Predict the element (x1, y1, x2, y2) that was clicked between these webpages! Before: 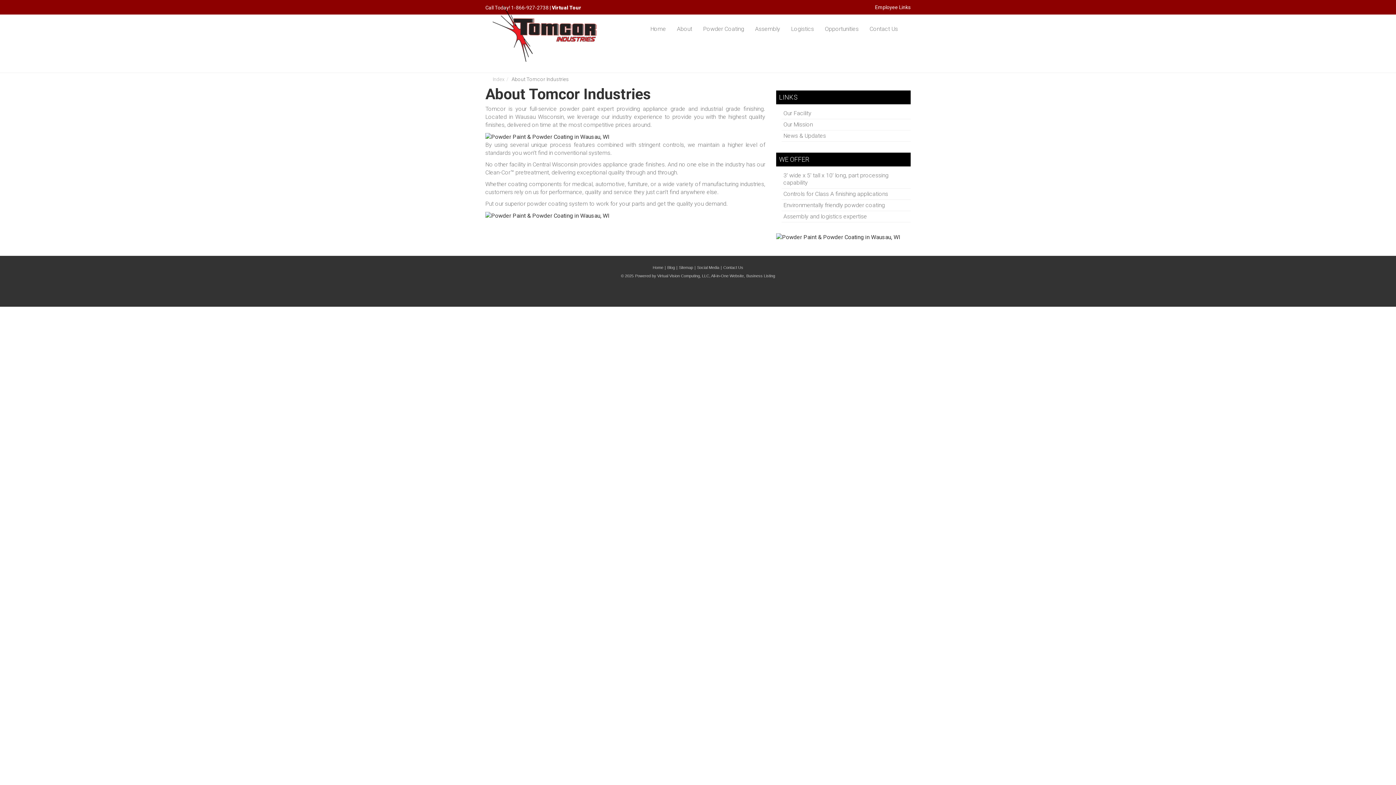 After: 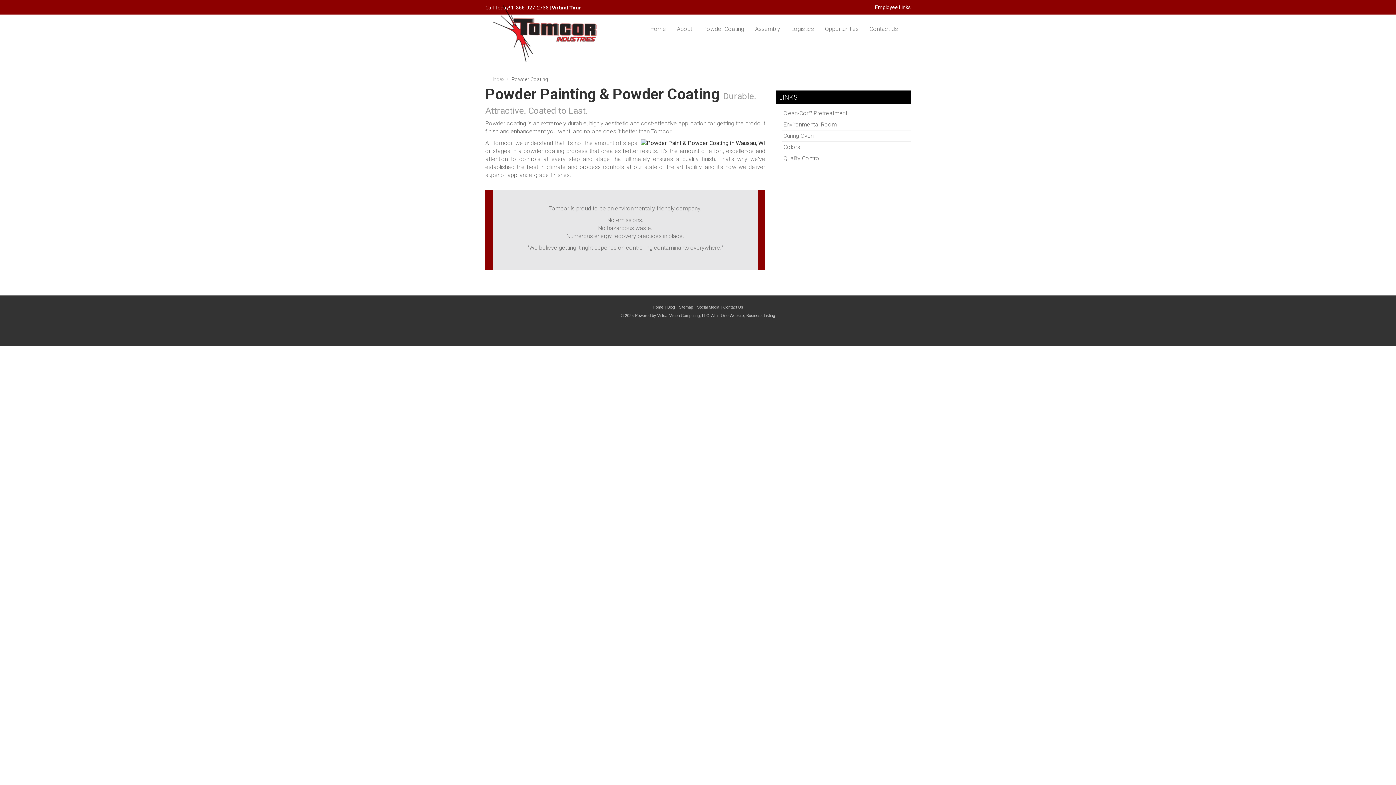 Action: label: Powder Coating bbox: (697, 21, 749, 36)